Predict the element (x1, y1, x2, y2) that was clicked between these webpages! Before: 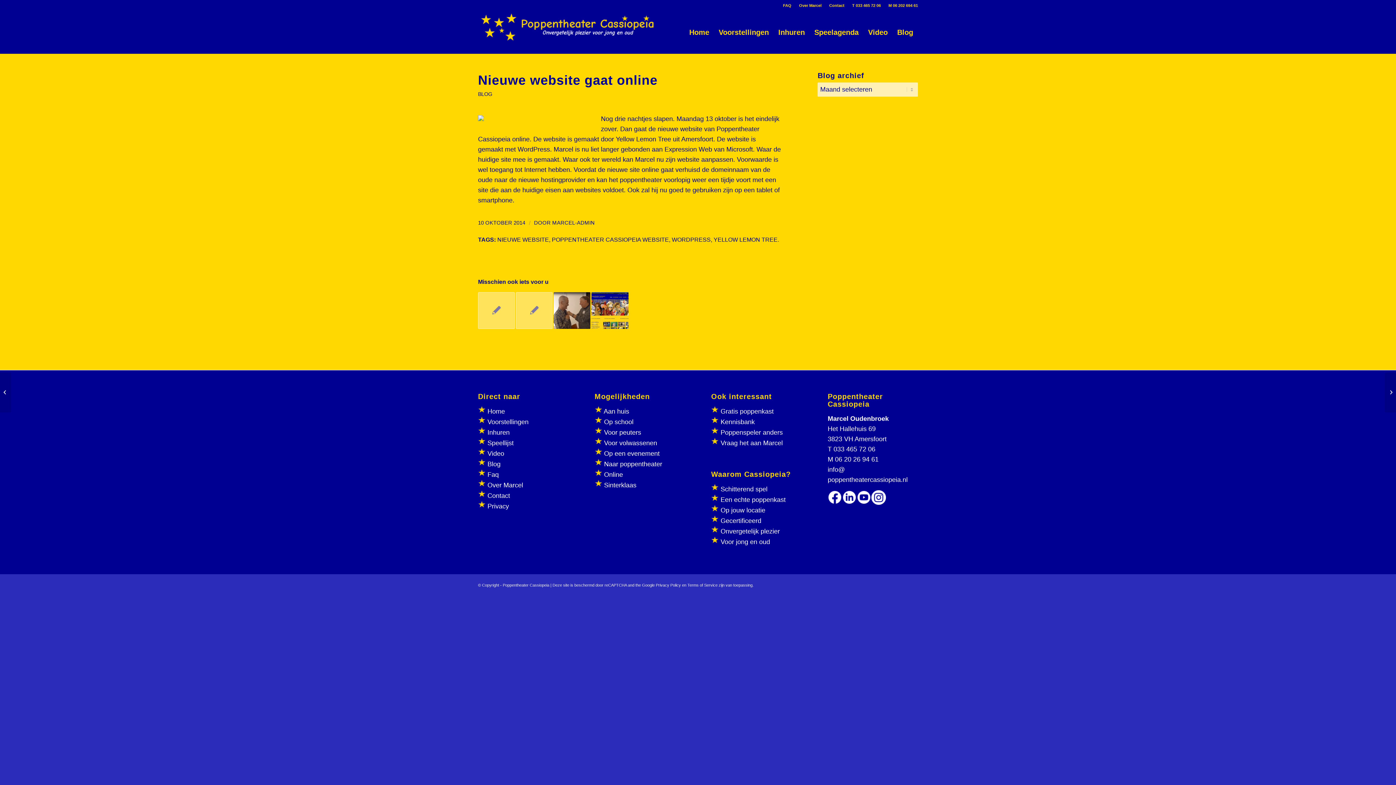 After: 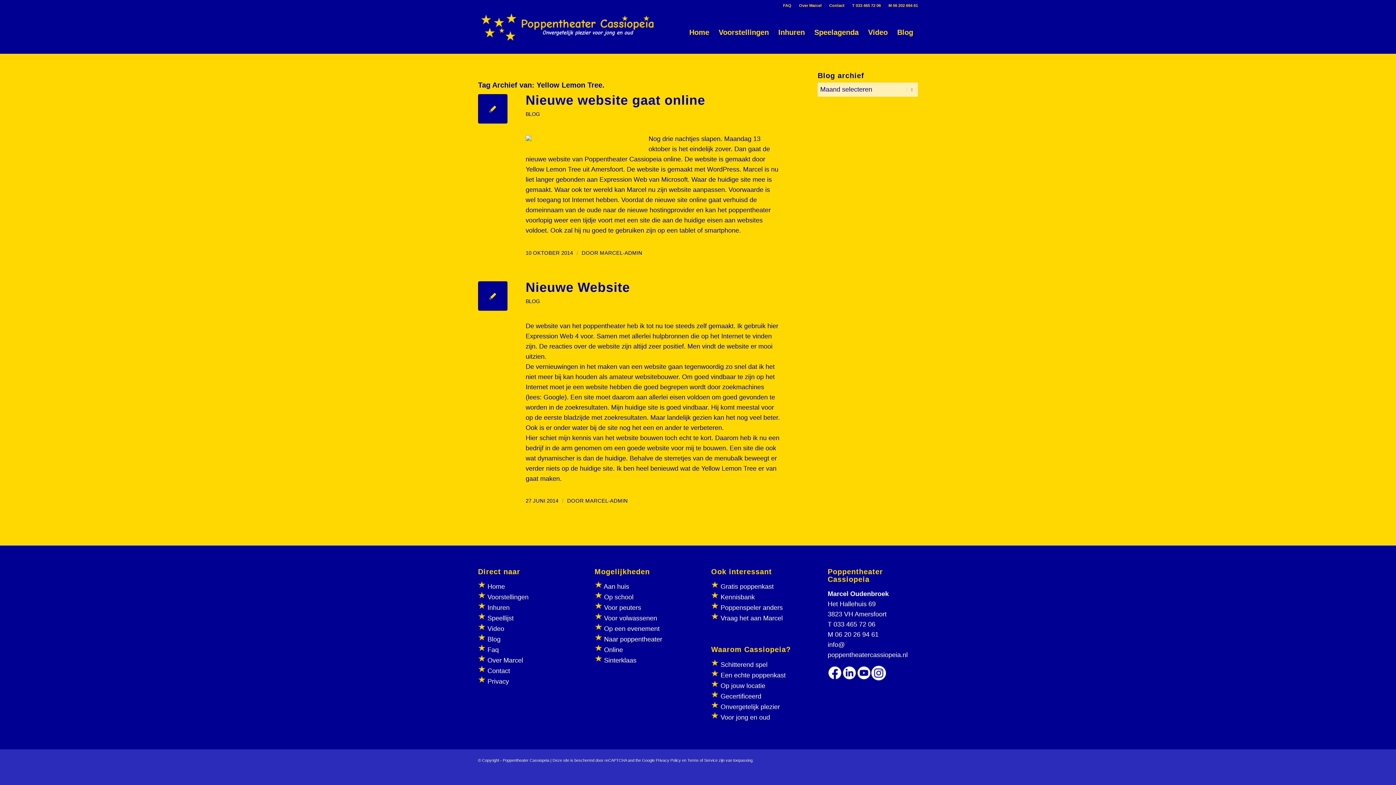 Action: label: YELLOW LEMON TREE. bbox: (713, 236, 779, 242)